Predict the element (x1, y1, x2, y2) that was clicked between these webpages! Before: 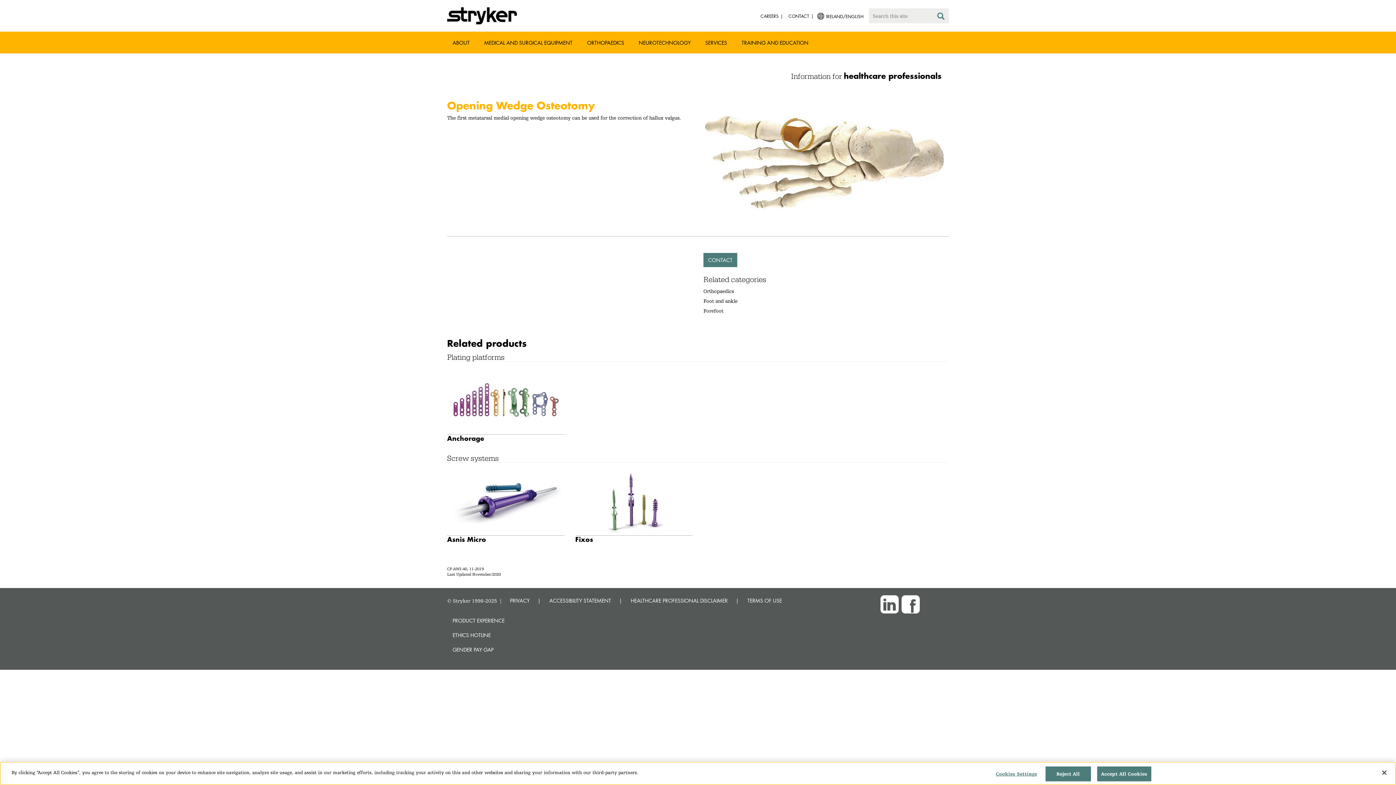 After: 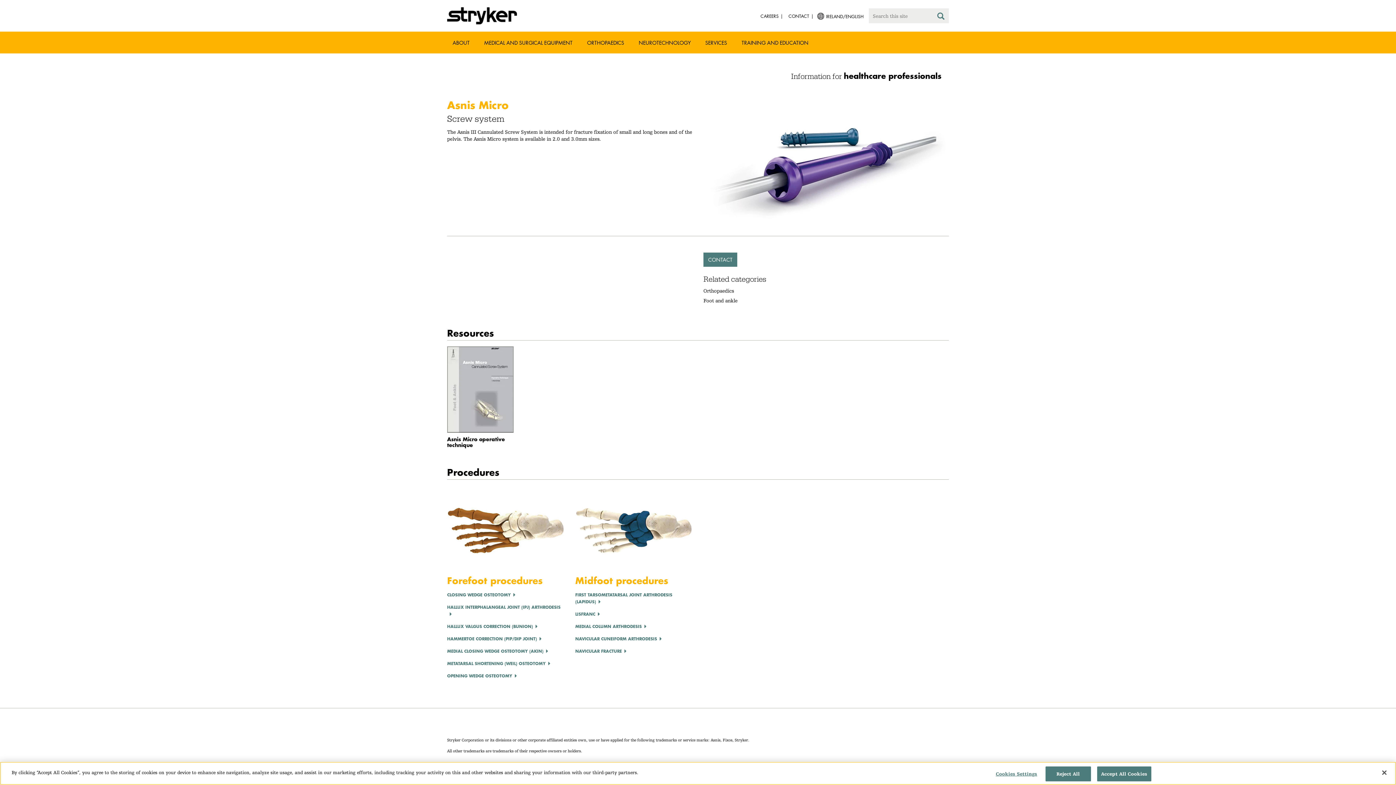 Action: bbox: (447, 468, 564, 552) label: Asnis Micro